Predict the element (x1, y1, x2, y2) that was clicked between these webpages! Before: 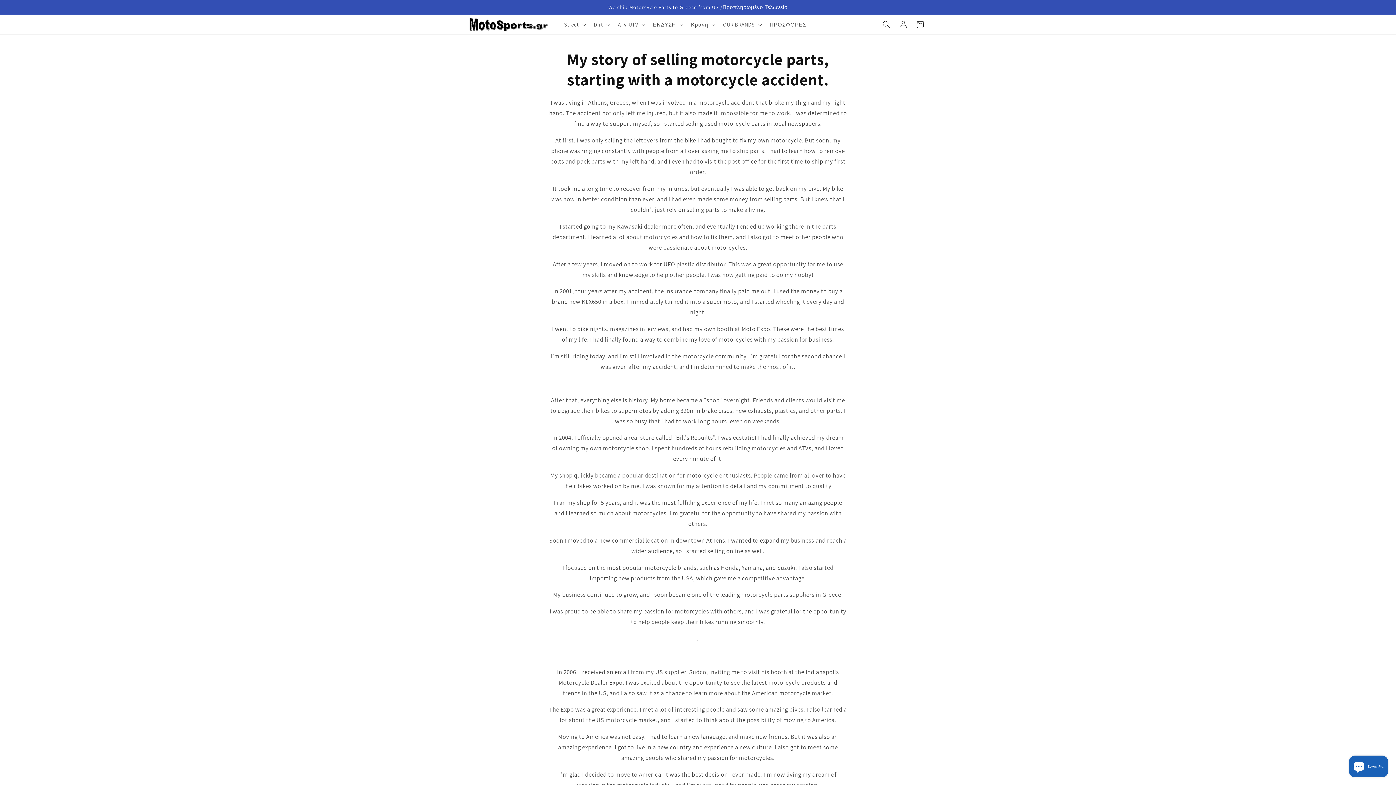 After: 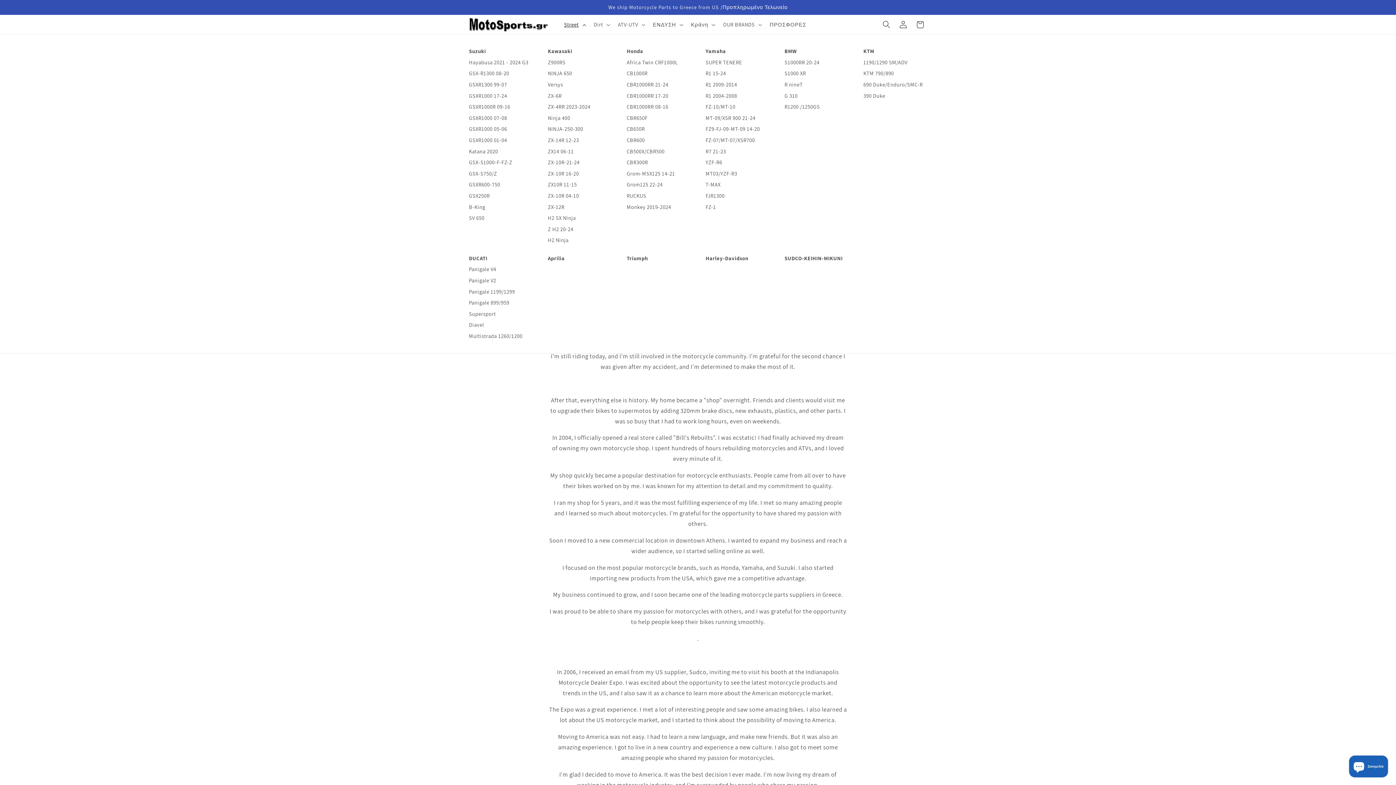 Action: bbox: (559, 16, 589, 32) label: Street